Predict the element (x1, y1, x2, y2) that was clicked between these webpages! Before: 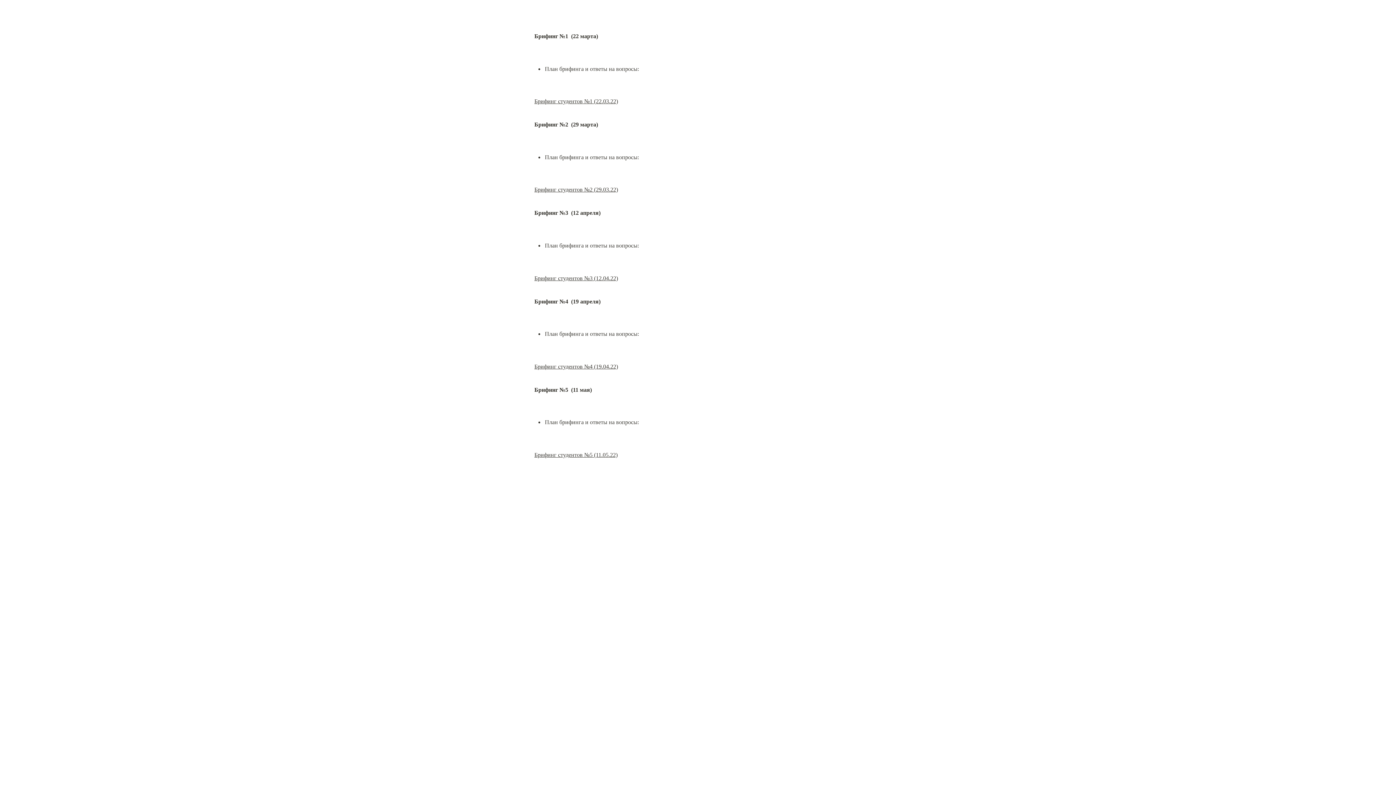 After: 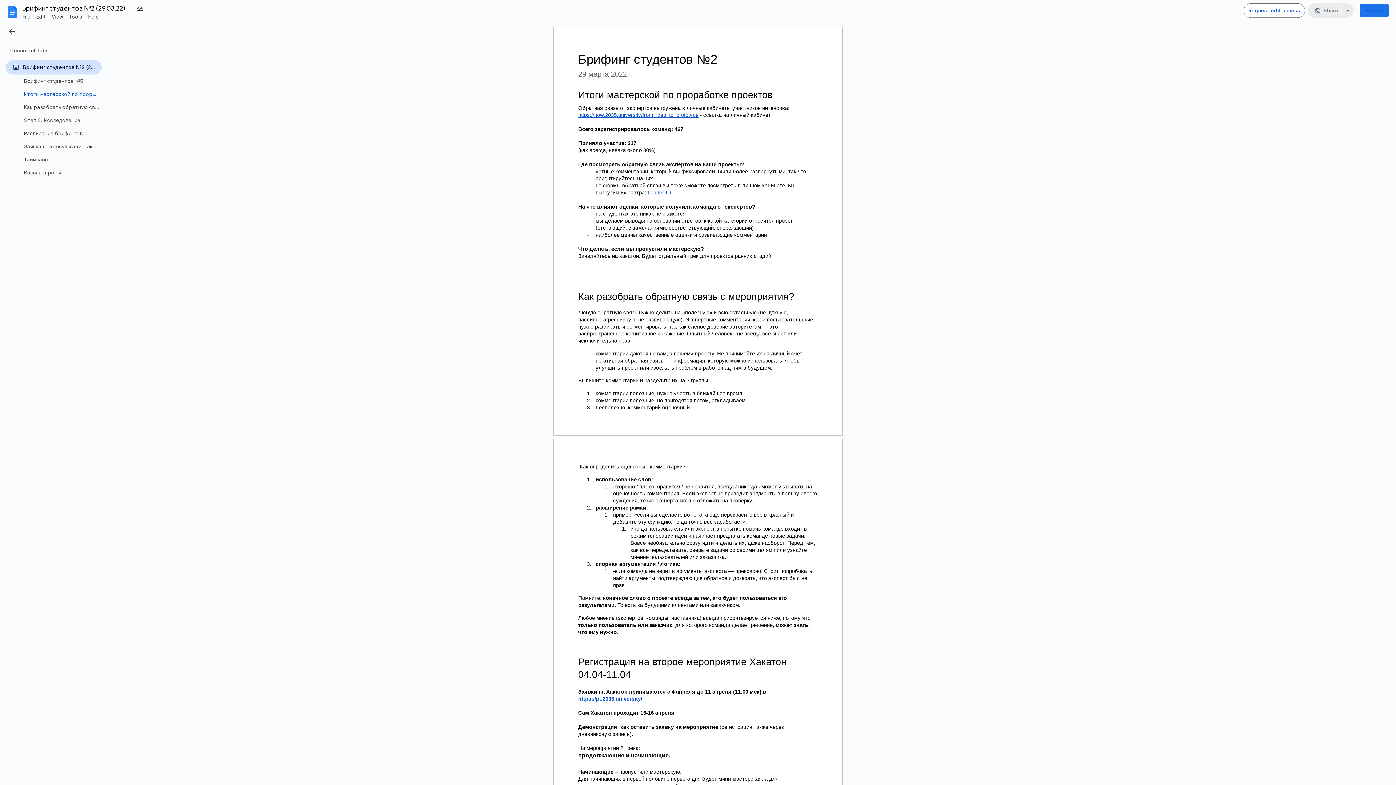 Action: bbox: (534, 186, 618, 192) label: Брифинг студентов №2 (29.03.22)